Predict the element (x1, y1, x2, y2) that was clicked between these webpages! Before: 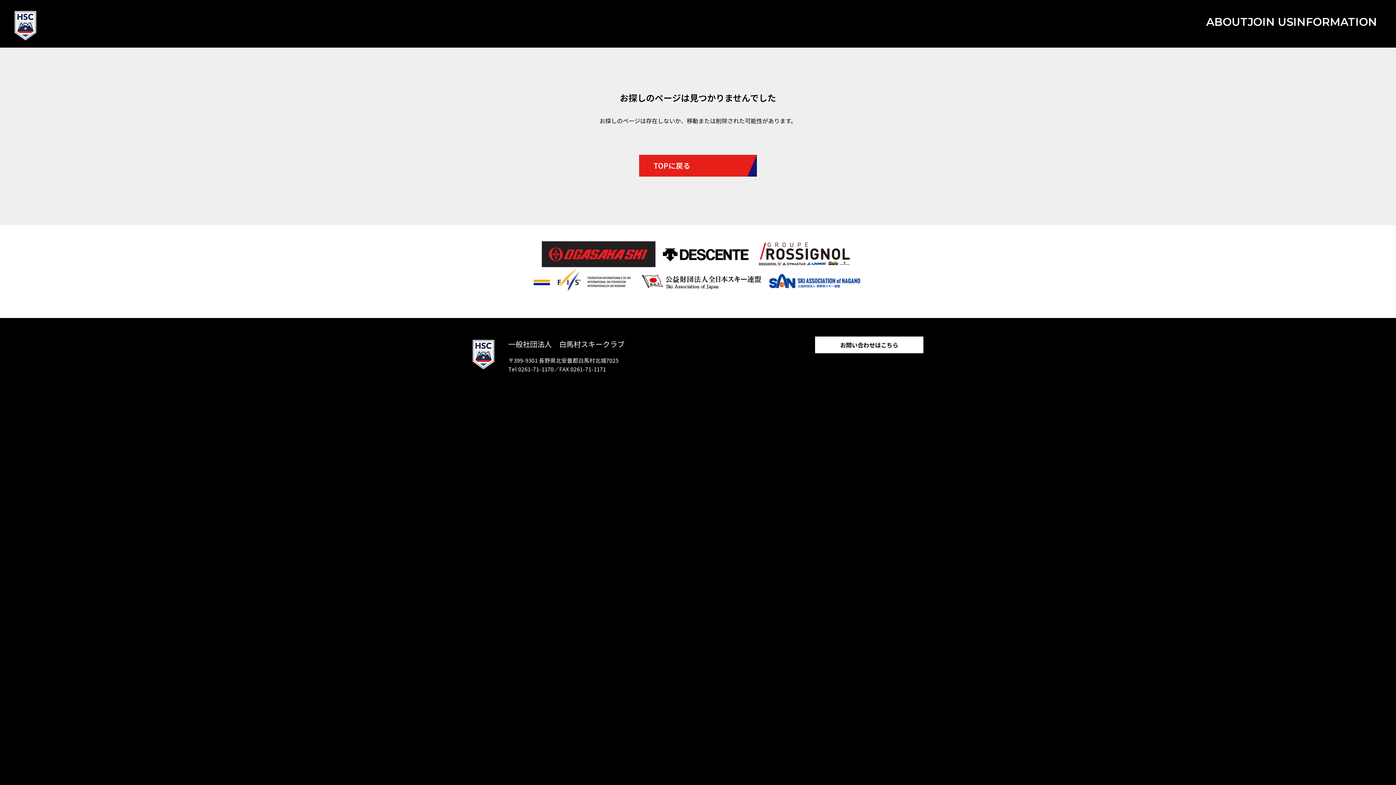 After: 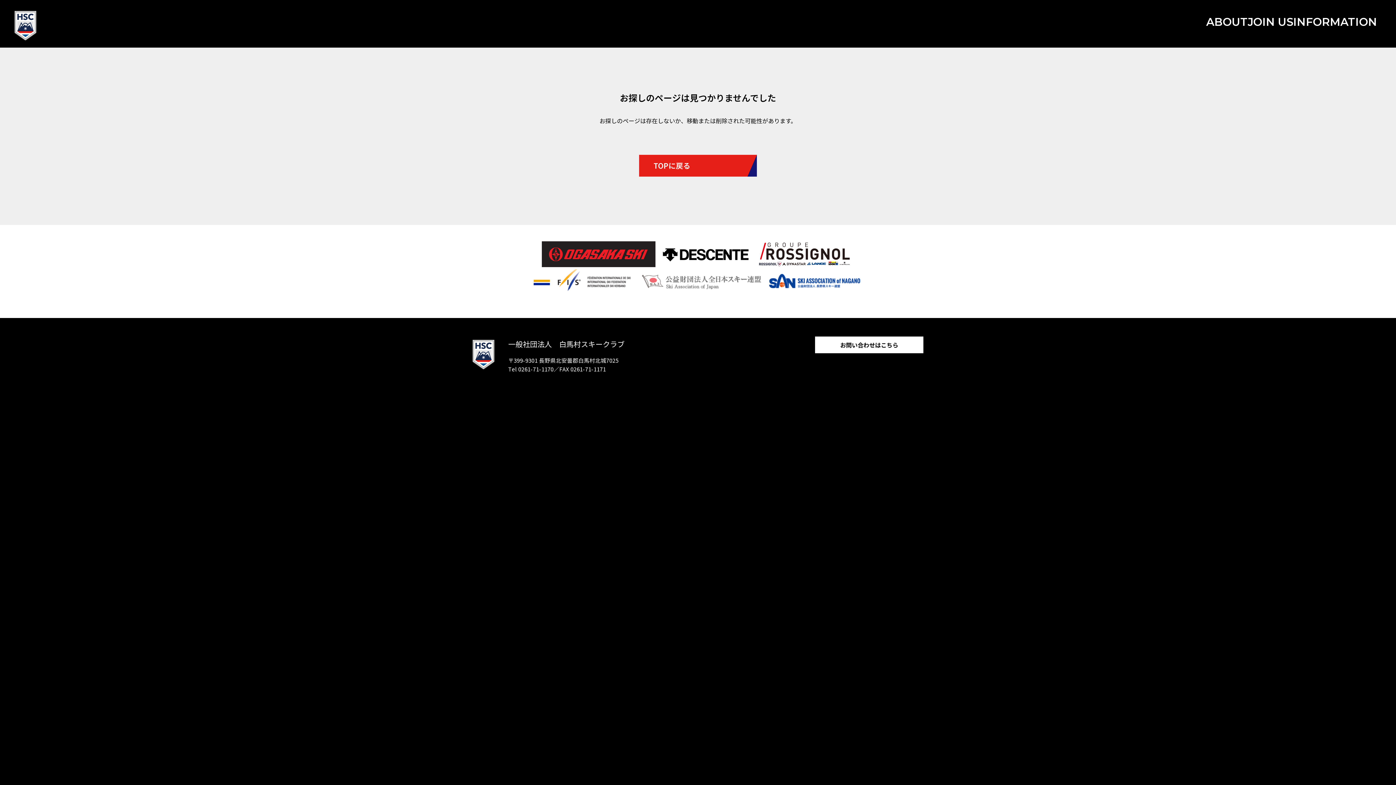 Action: bbox: (635, 268, 764, 292)